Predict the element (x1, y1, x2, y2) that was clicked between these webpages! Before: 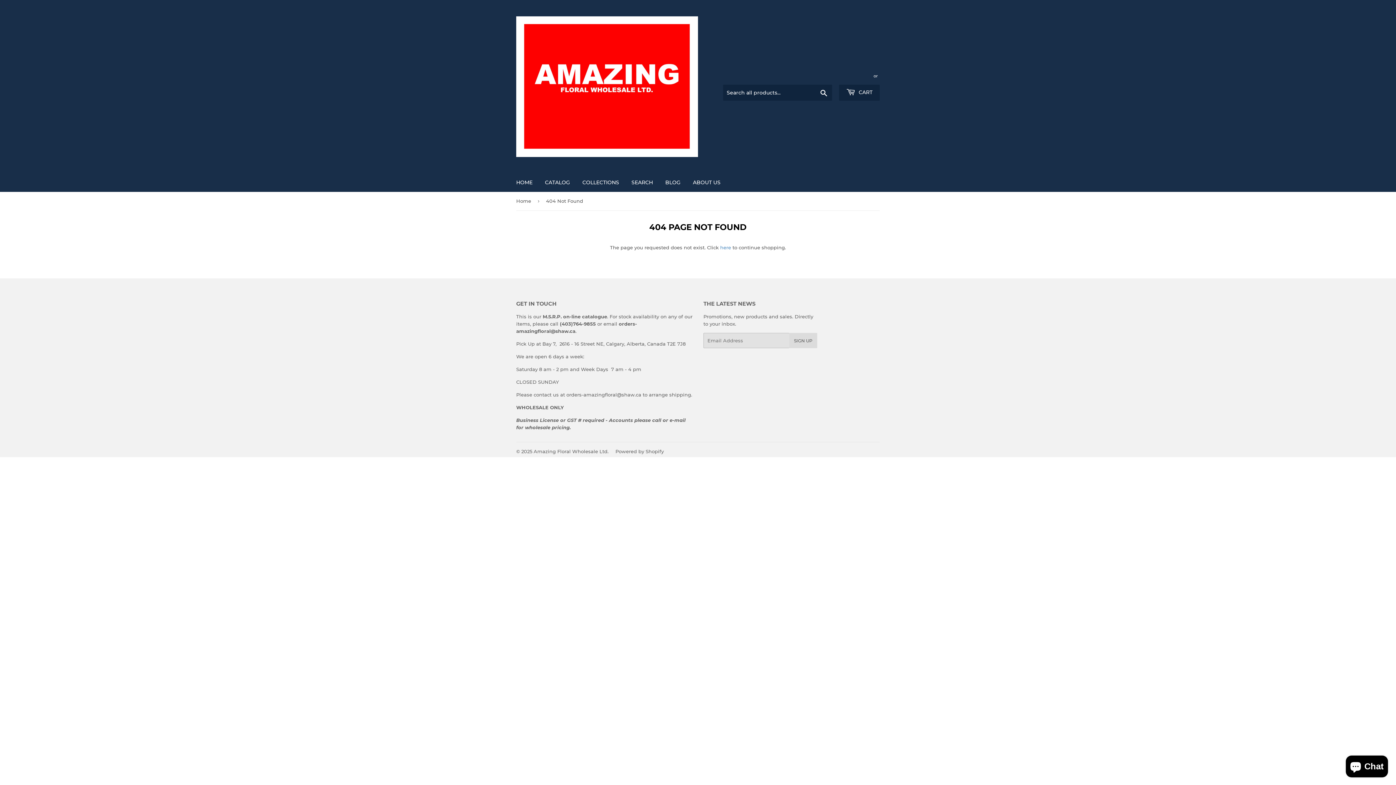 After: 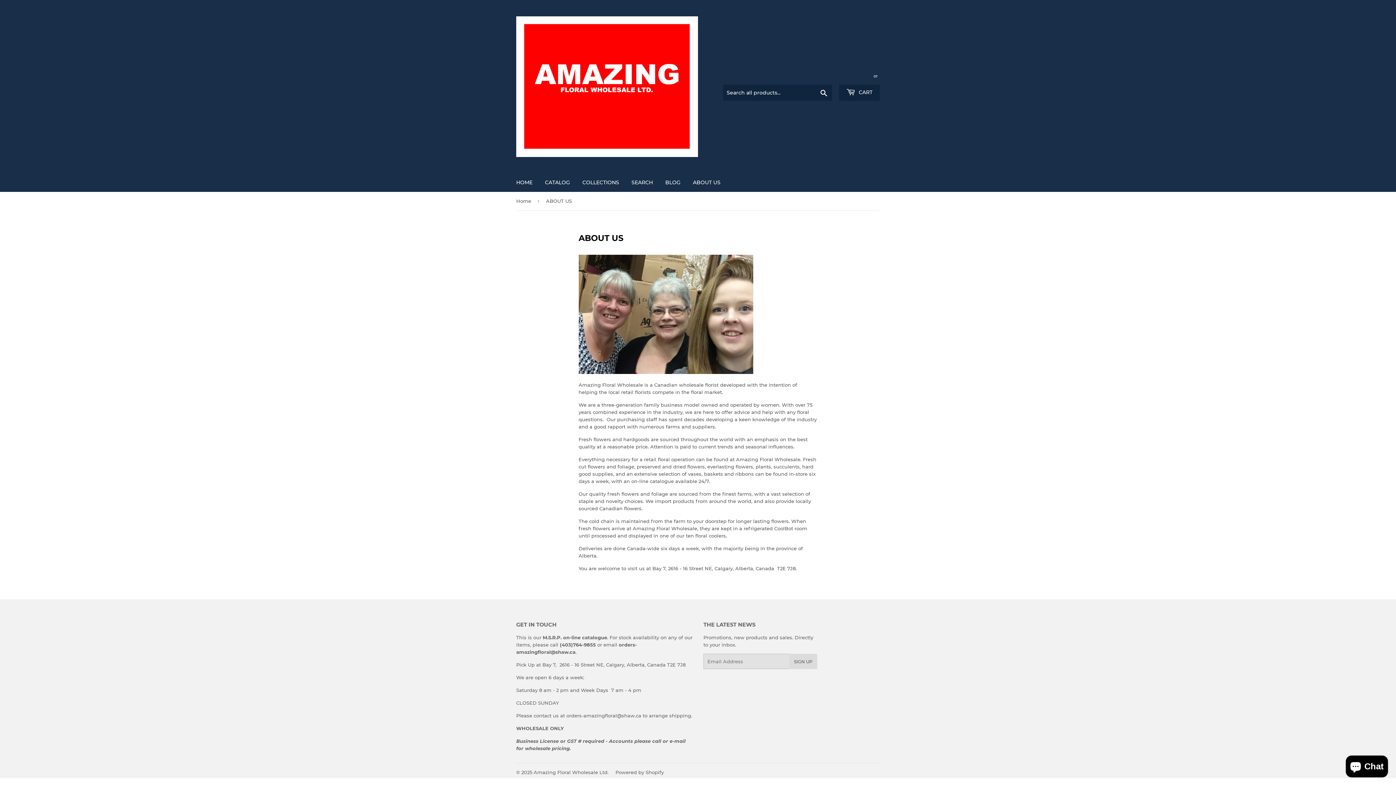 Action: bbox: (687, 173, 726, 192) label: ABOUT US